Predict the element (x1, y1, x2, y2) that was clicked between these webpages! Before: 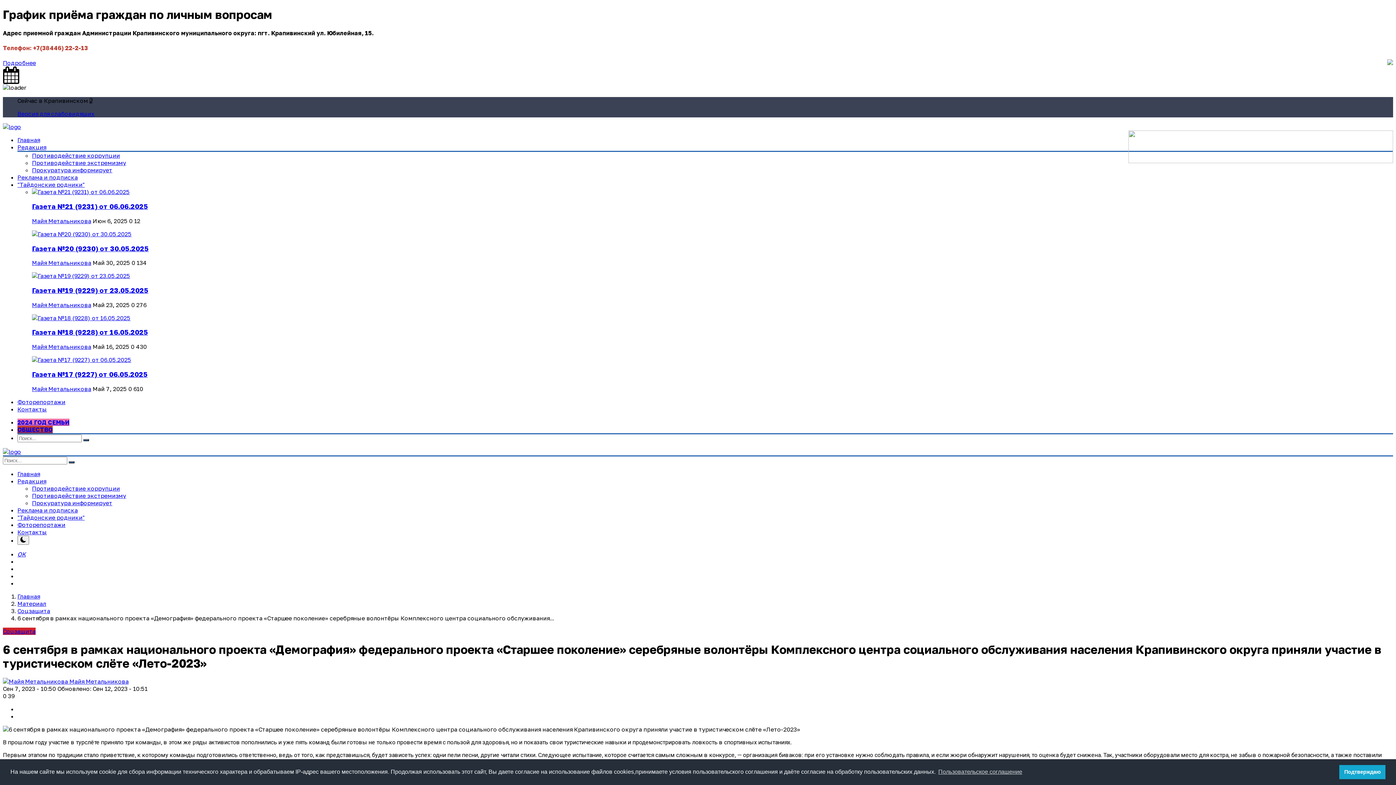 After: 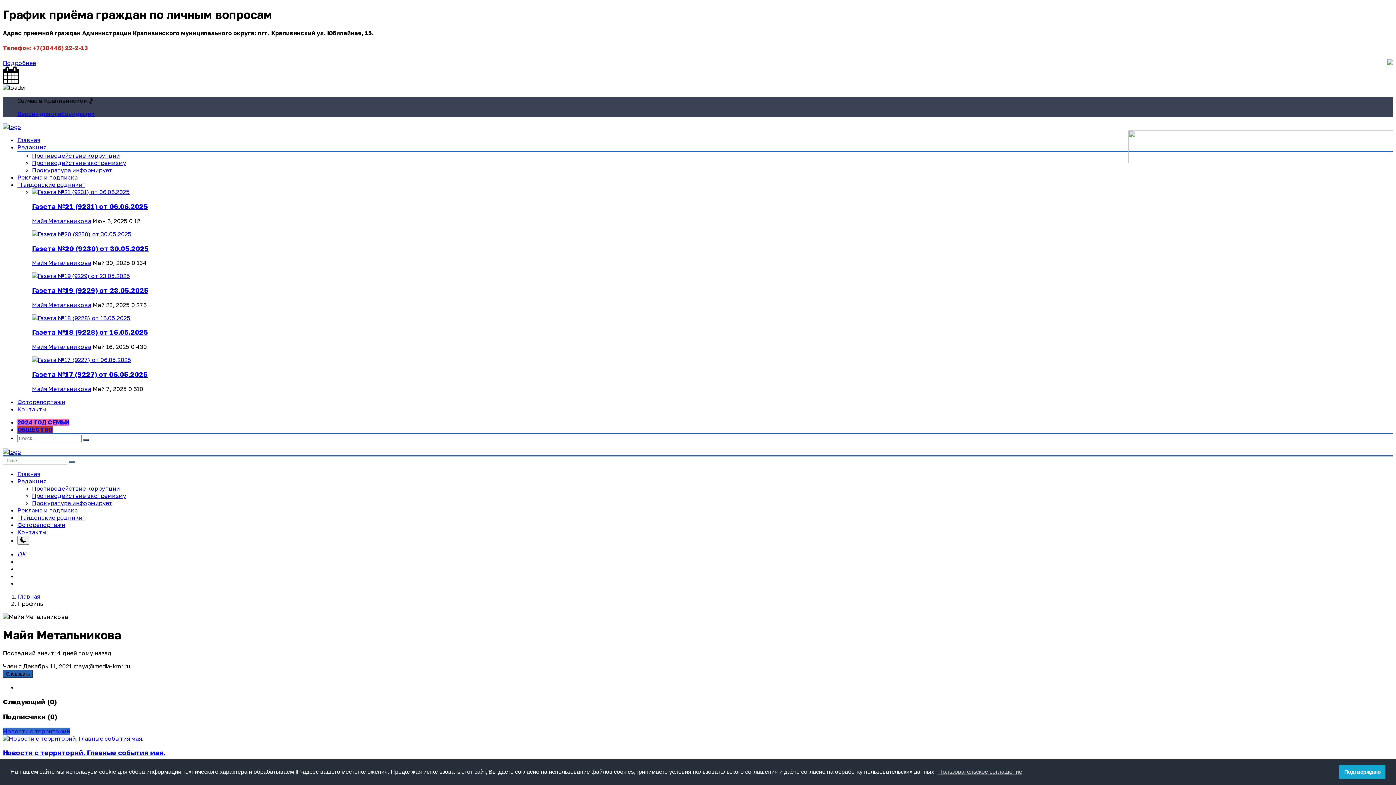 Action: label: Майя Метальникова bbox: (32, 301, 91, 308)